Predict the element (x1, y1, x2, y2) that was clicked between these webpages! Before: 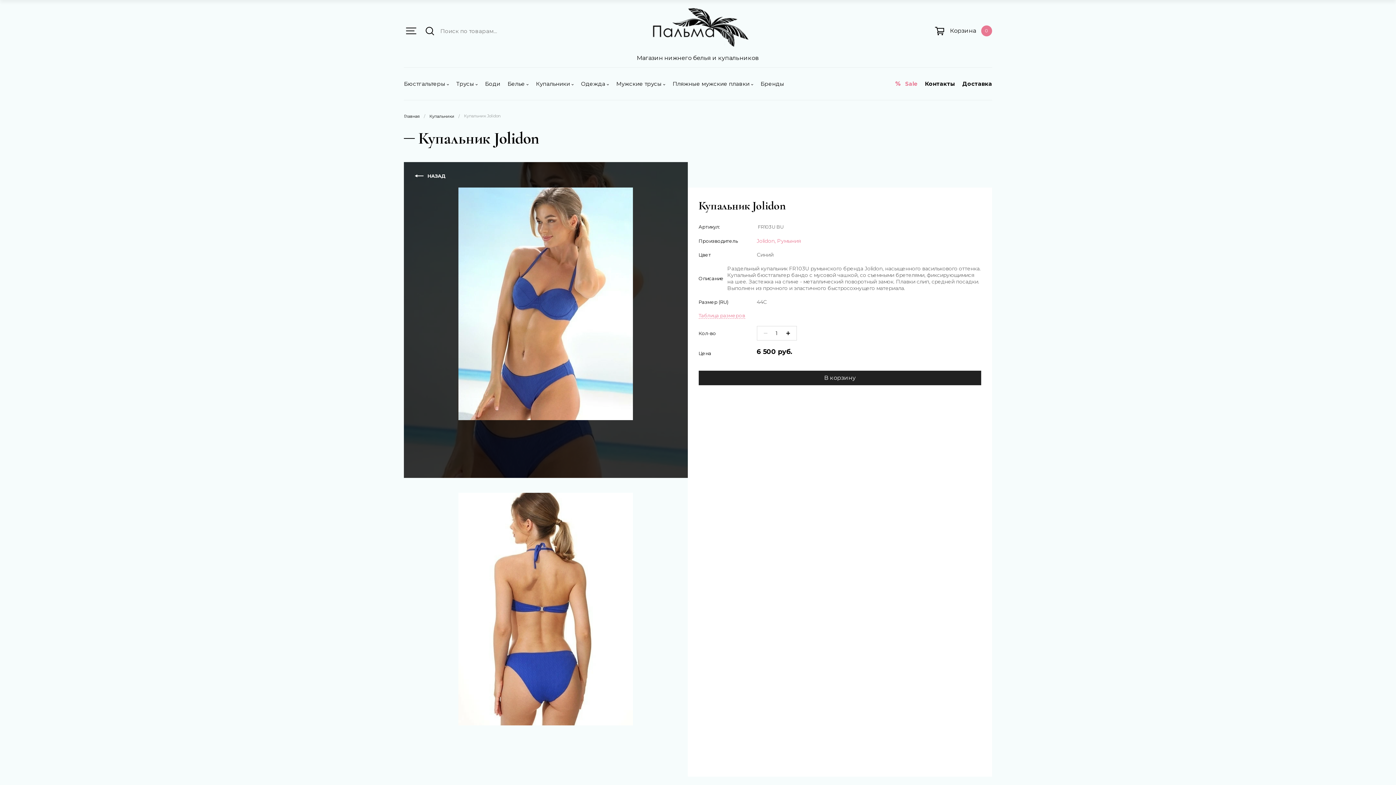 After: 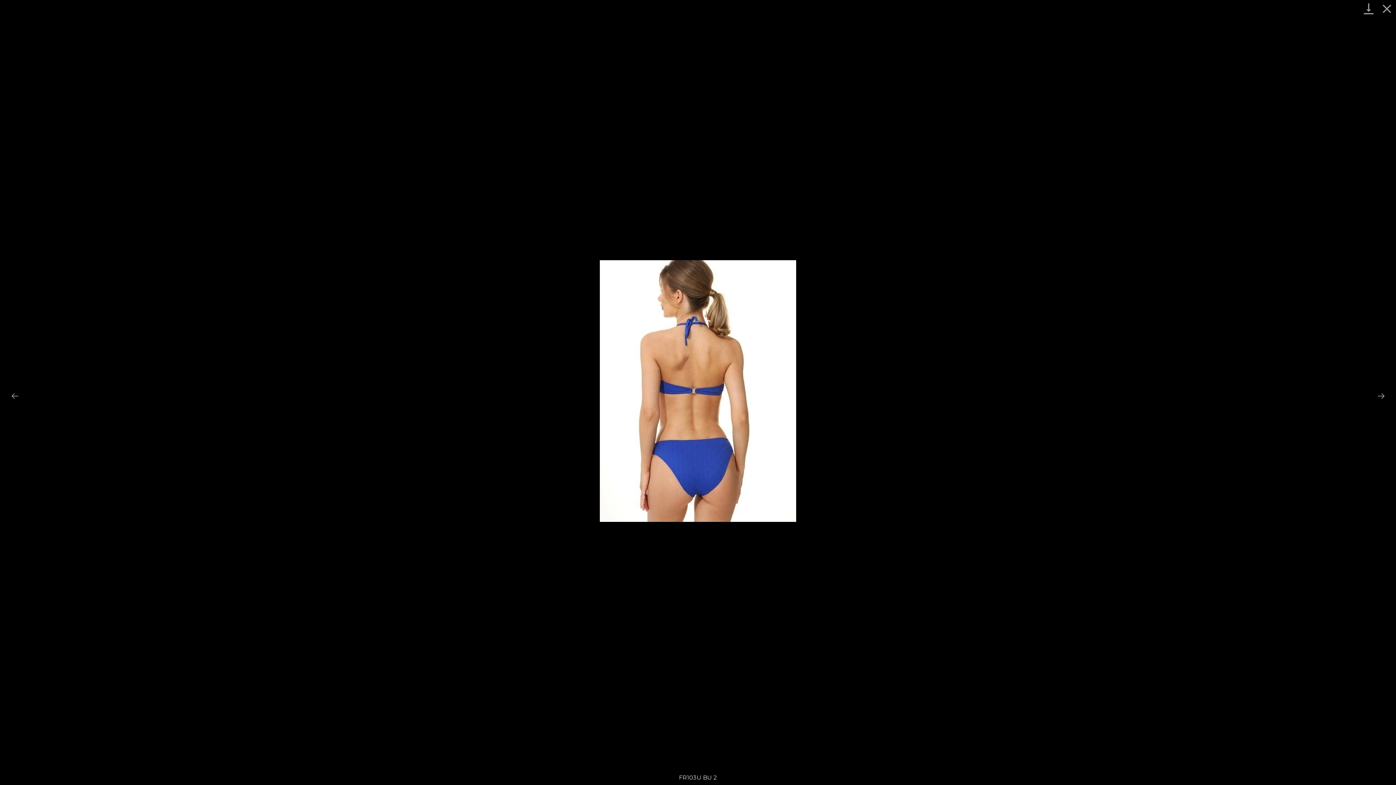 Action: bbox: (404, 493, 687, 777)